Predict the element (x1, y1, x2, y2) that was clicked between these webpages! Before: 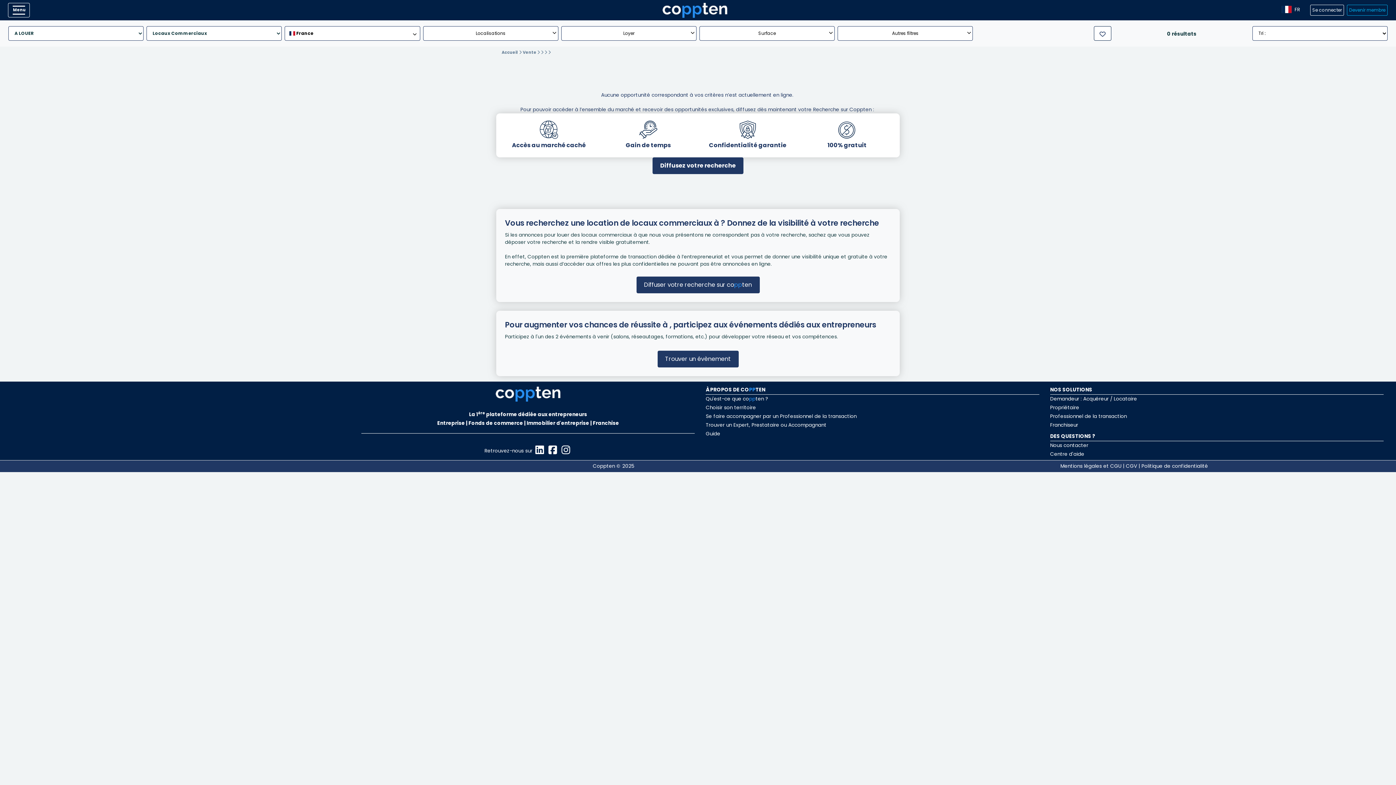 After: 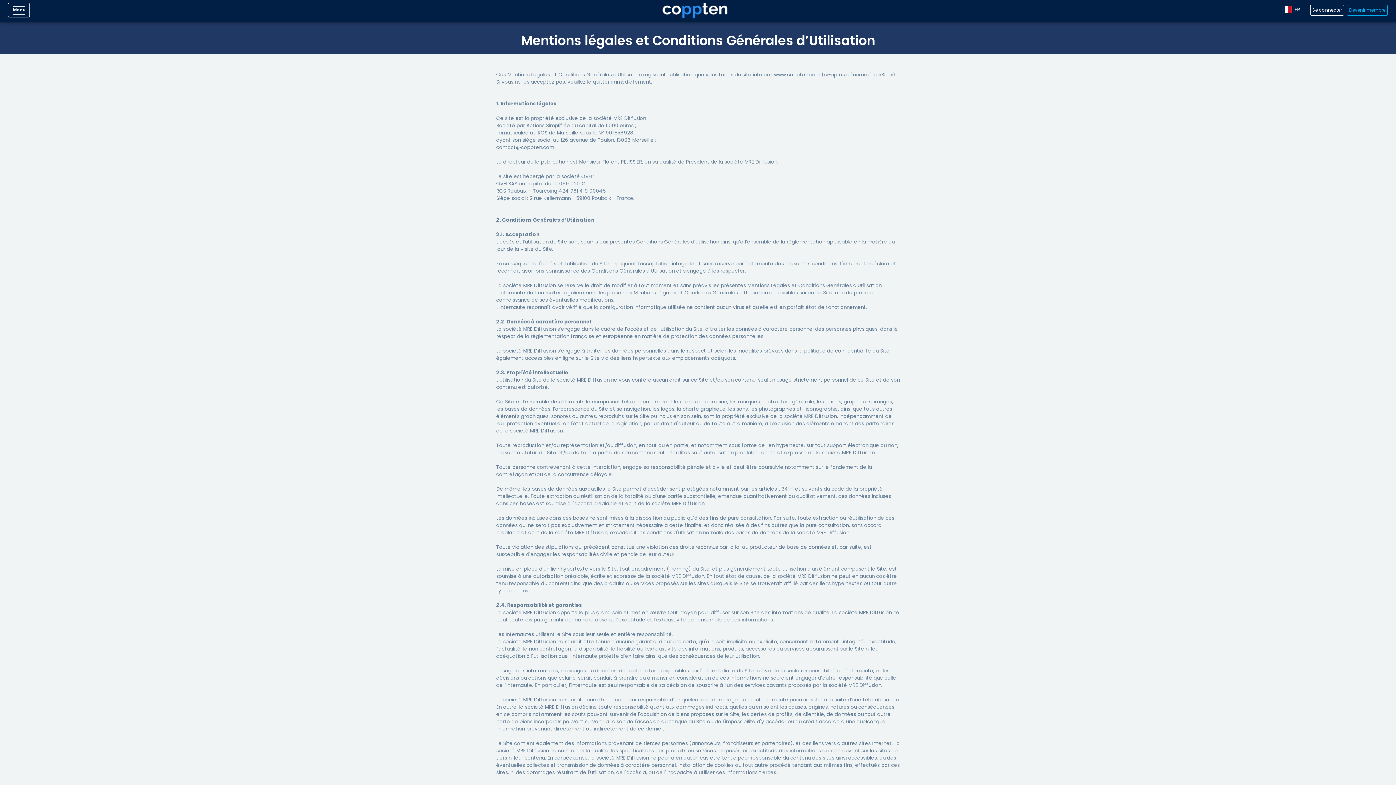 Action: bbox: (1060, 462, 1121, 469) label: Mentions légales et CGU